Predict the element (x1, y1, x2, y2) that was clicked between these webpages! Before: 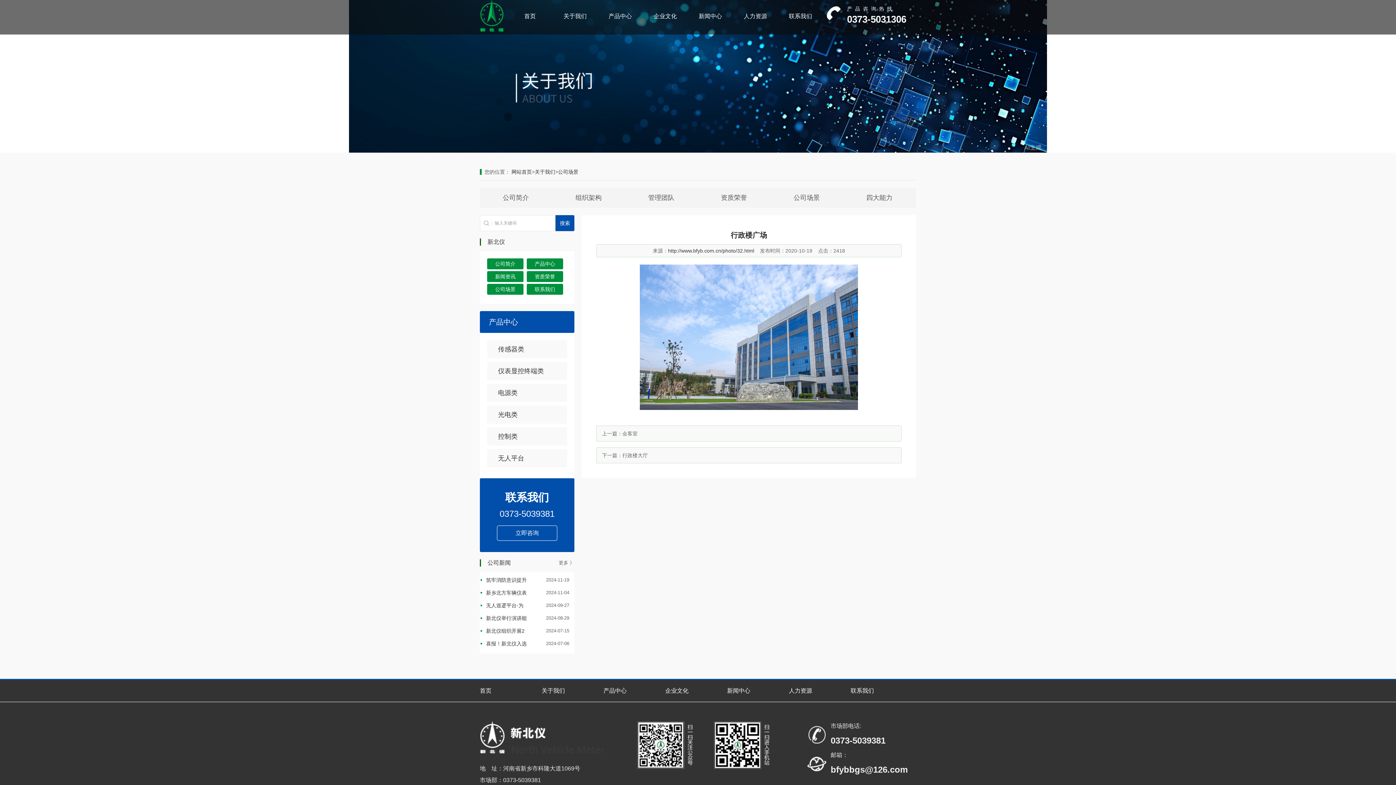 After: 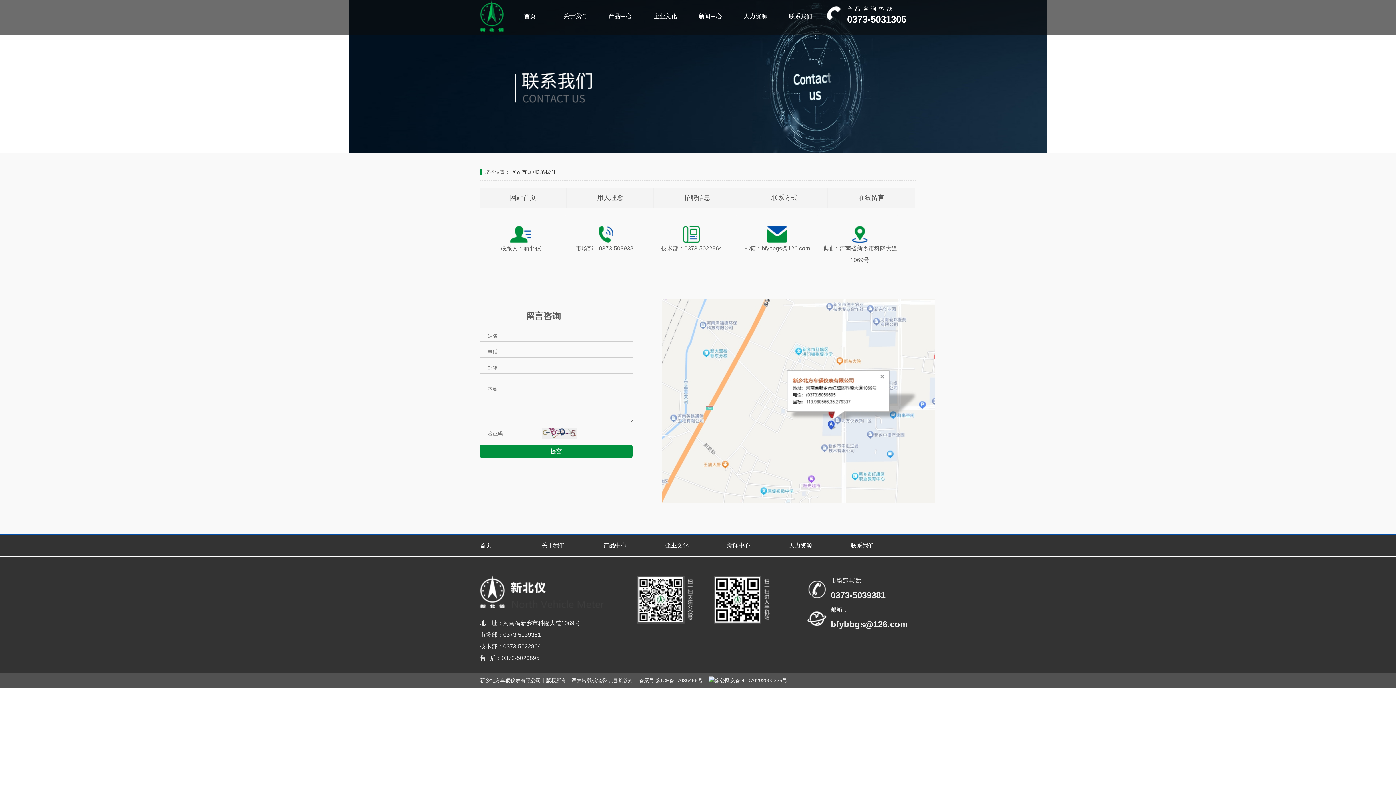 Action: bbox: (778, 5, 823, 34) label: 联系我们